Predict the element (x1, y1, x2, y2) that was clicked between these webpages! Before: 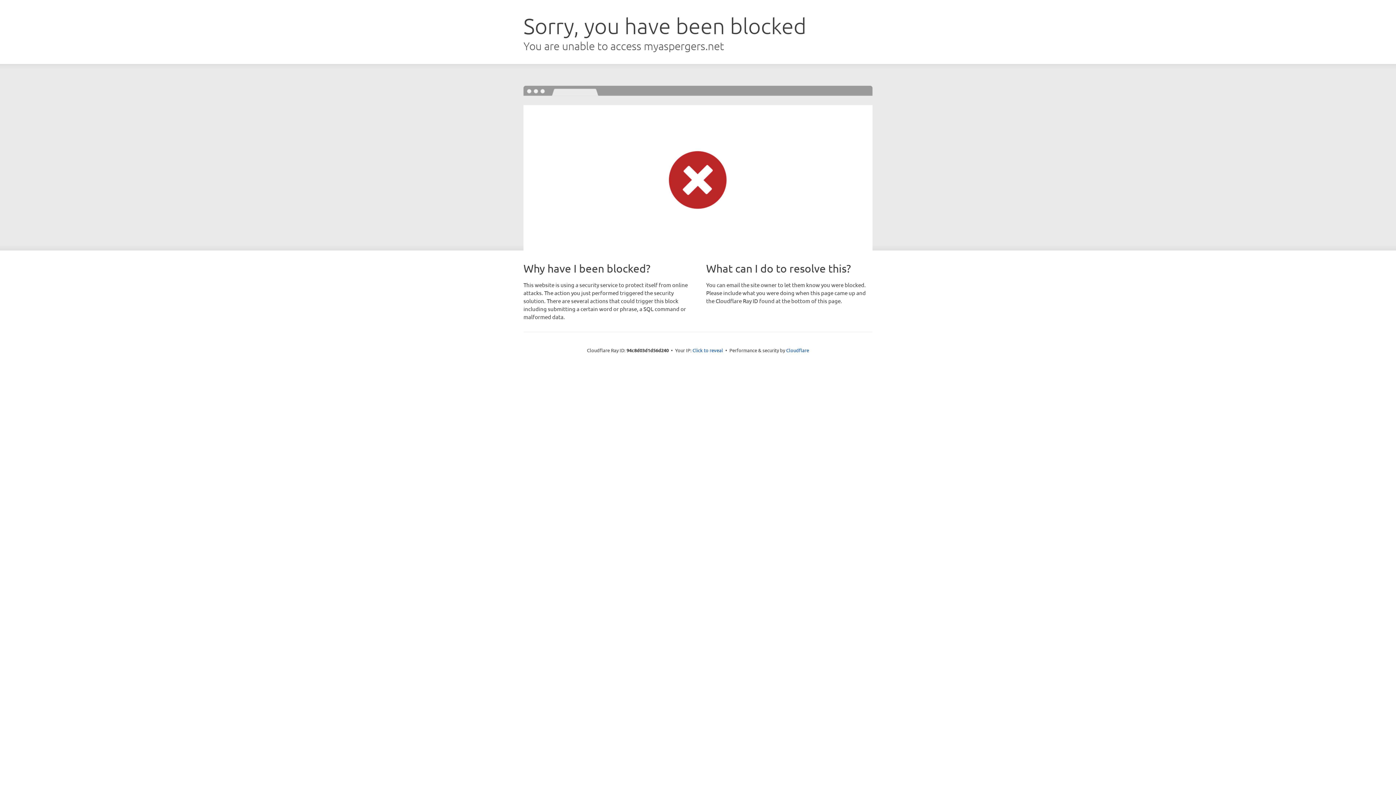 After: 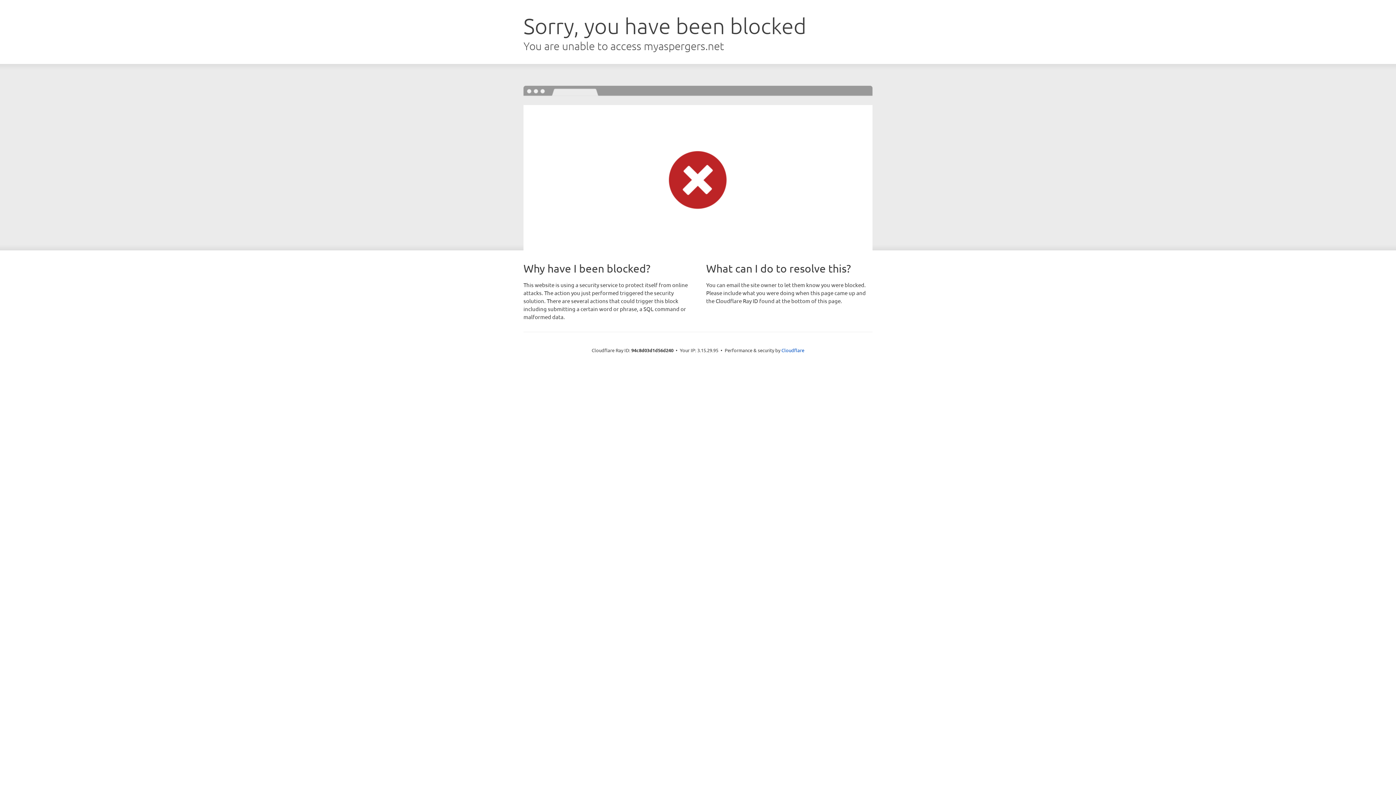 Action: bbox: (692, 346, 723, 353) label: Click to reveal